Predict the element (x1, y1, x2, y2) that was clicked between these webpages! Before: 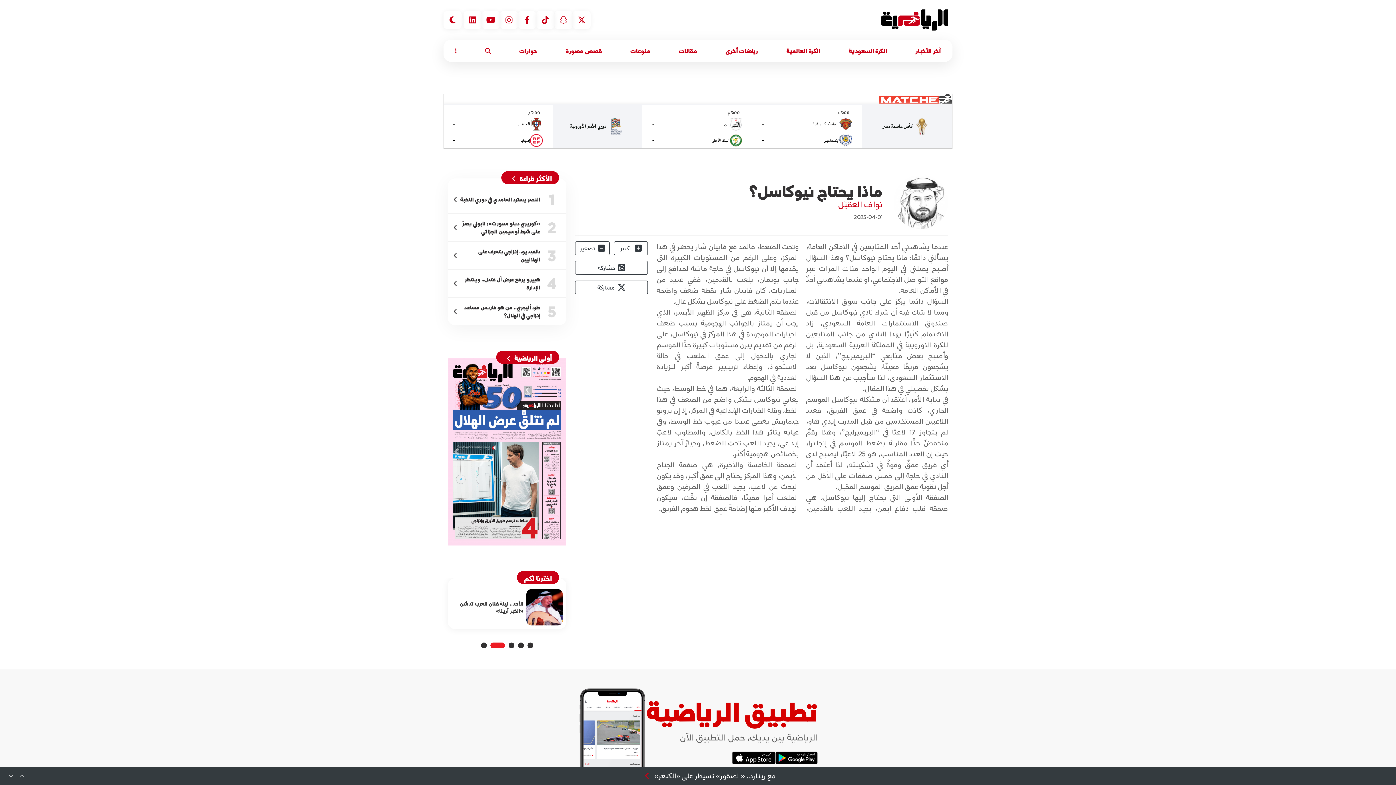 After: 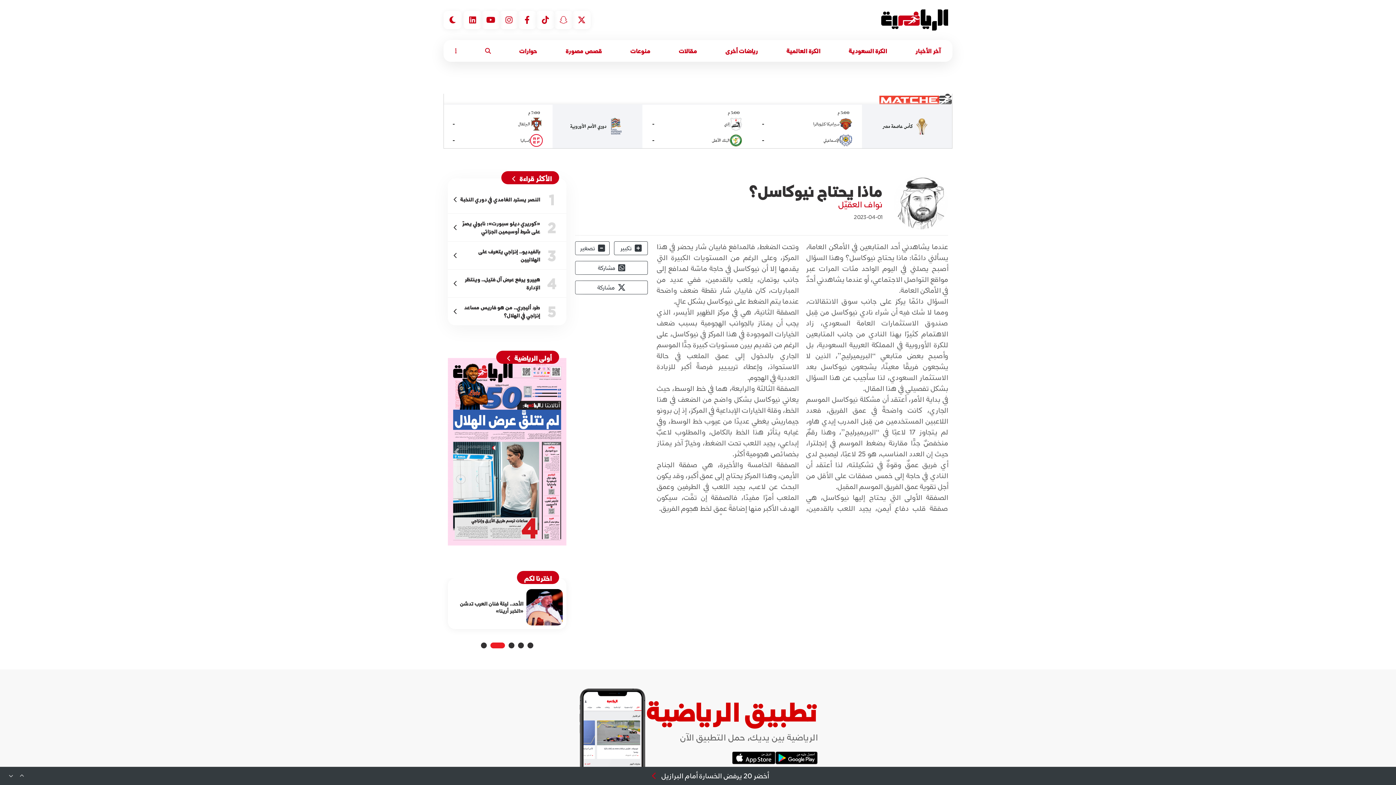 Action: bbox: (490, 642, 496, 648) label: 4